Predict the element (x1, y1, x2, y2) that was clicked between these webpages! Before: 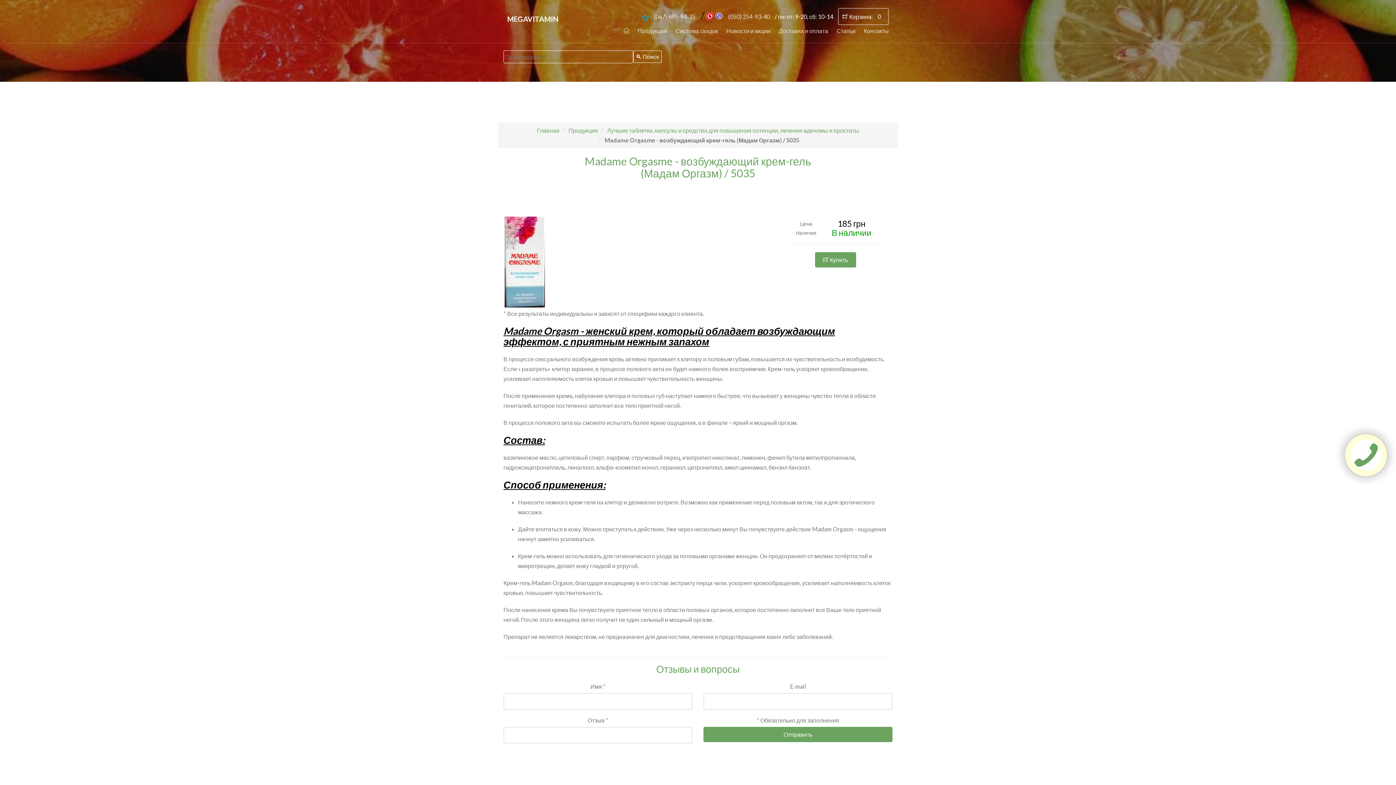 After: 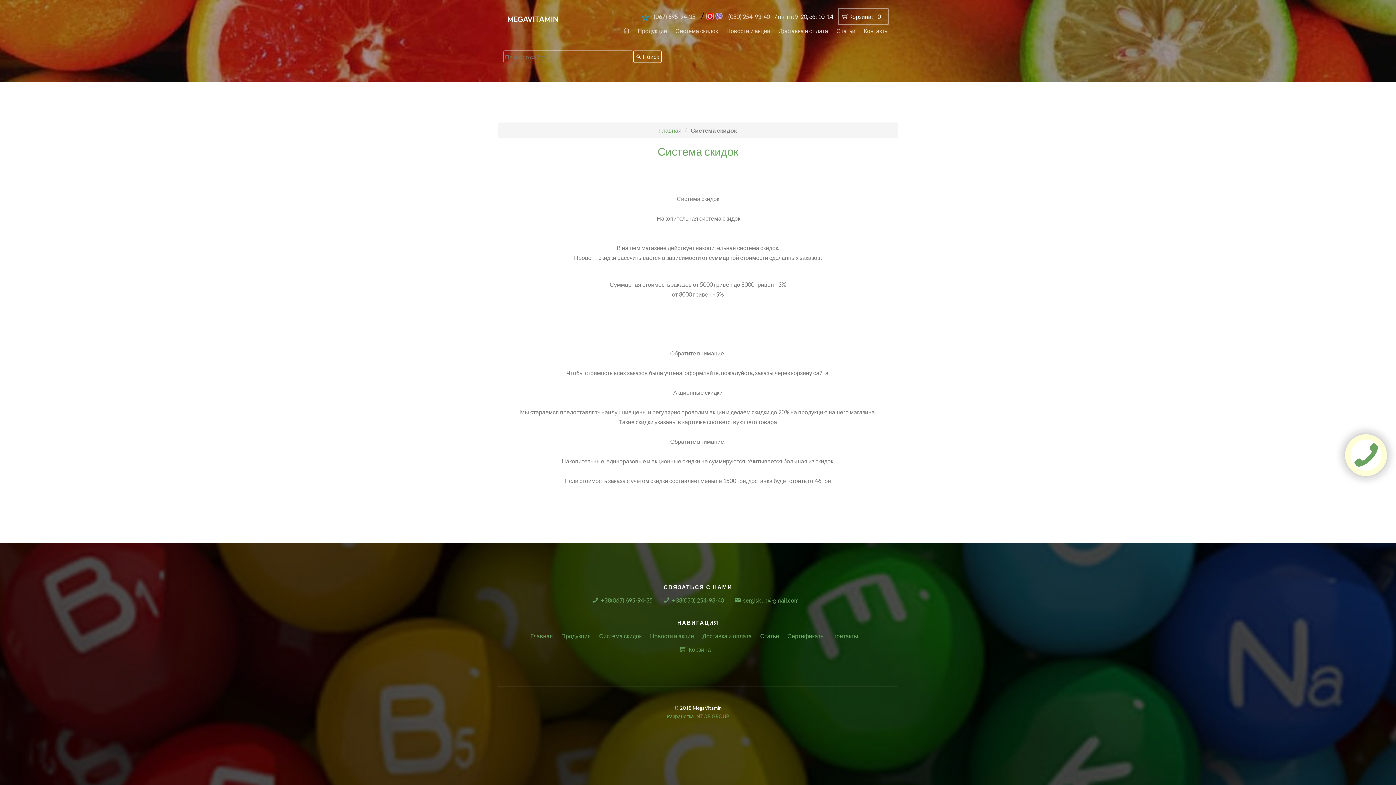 Action: bbox: (671, 23, 721, 37) label: Система скидок